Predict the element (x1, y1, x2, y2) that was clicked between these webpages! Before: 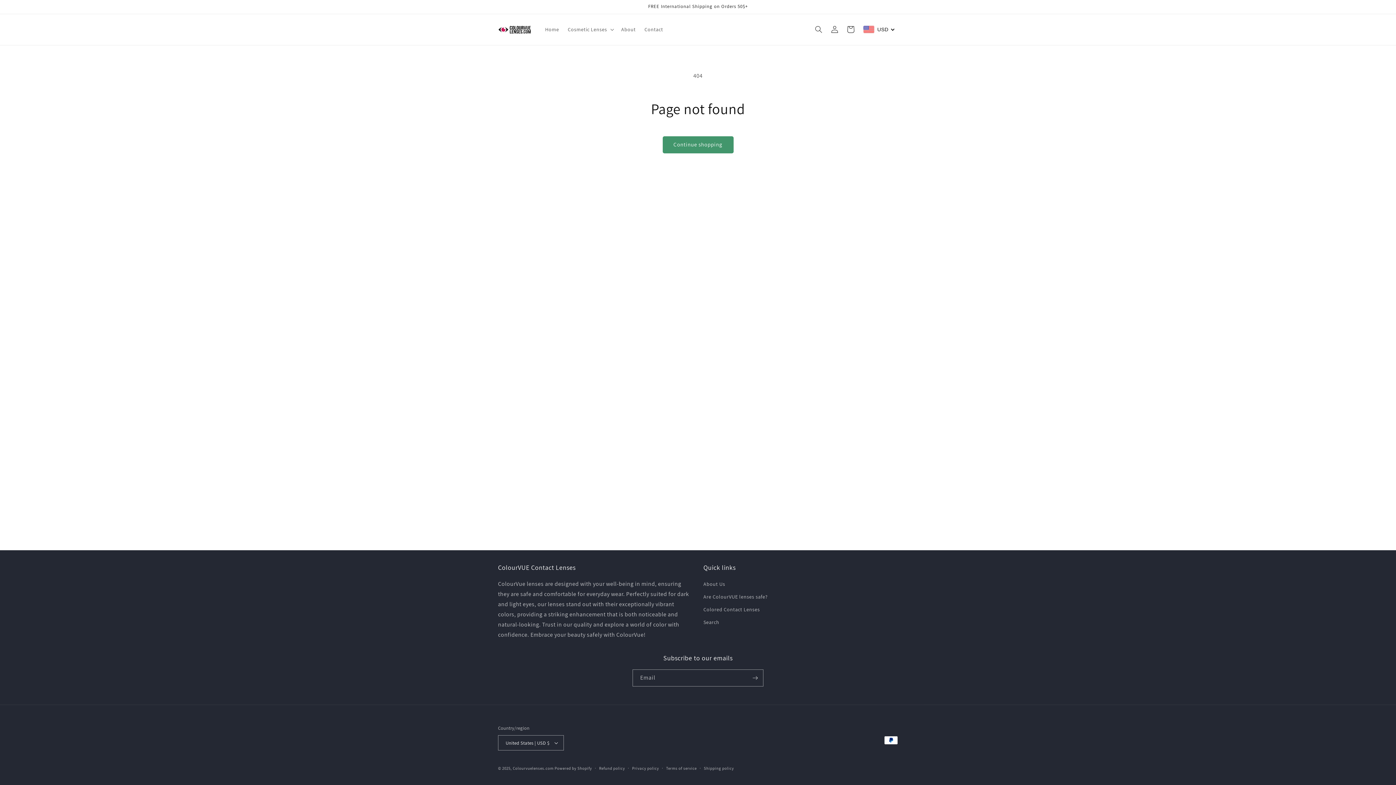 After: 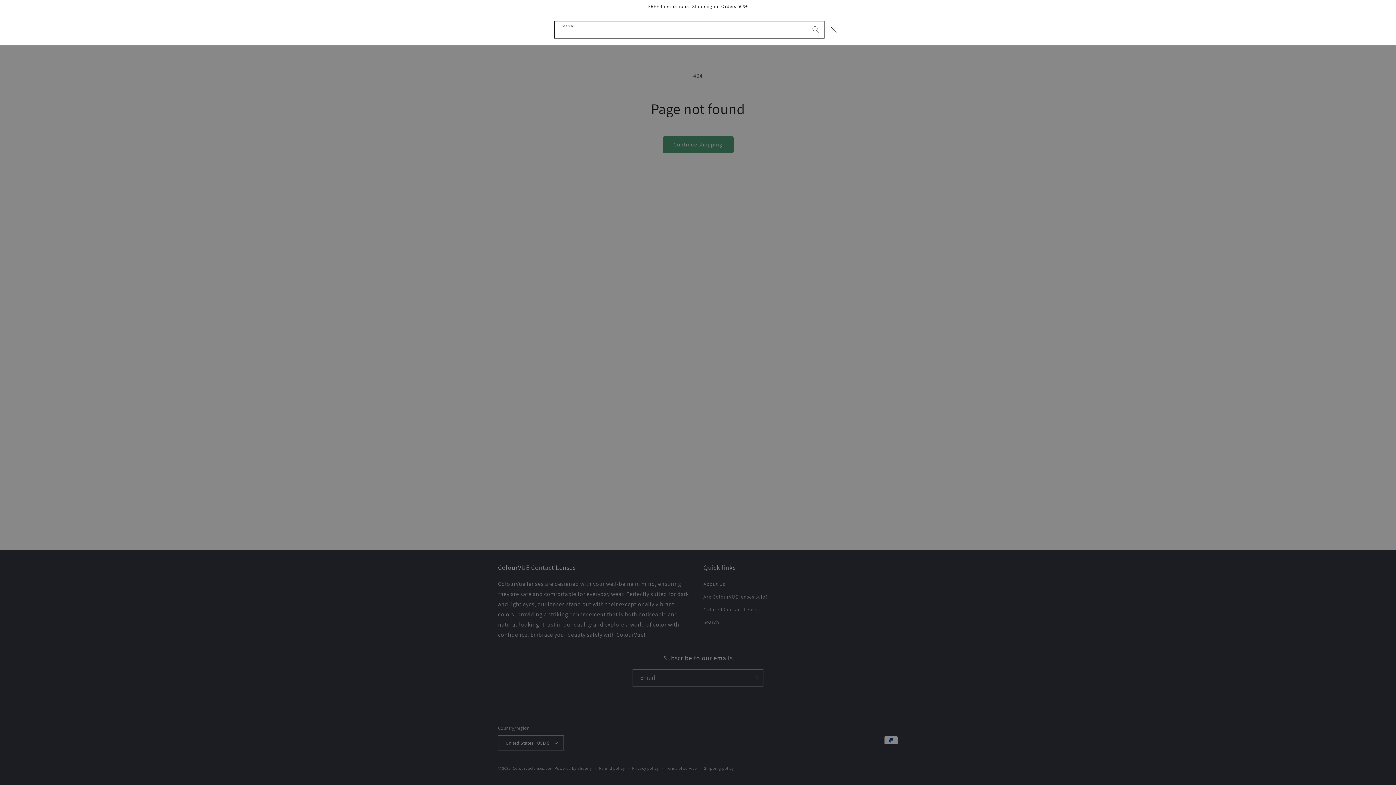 Action: bbox: (810, 21, 826, 37) label: Search